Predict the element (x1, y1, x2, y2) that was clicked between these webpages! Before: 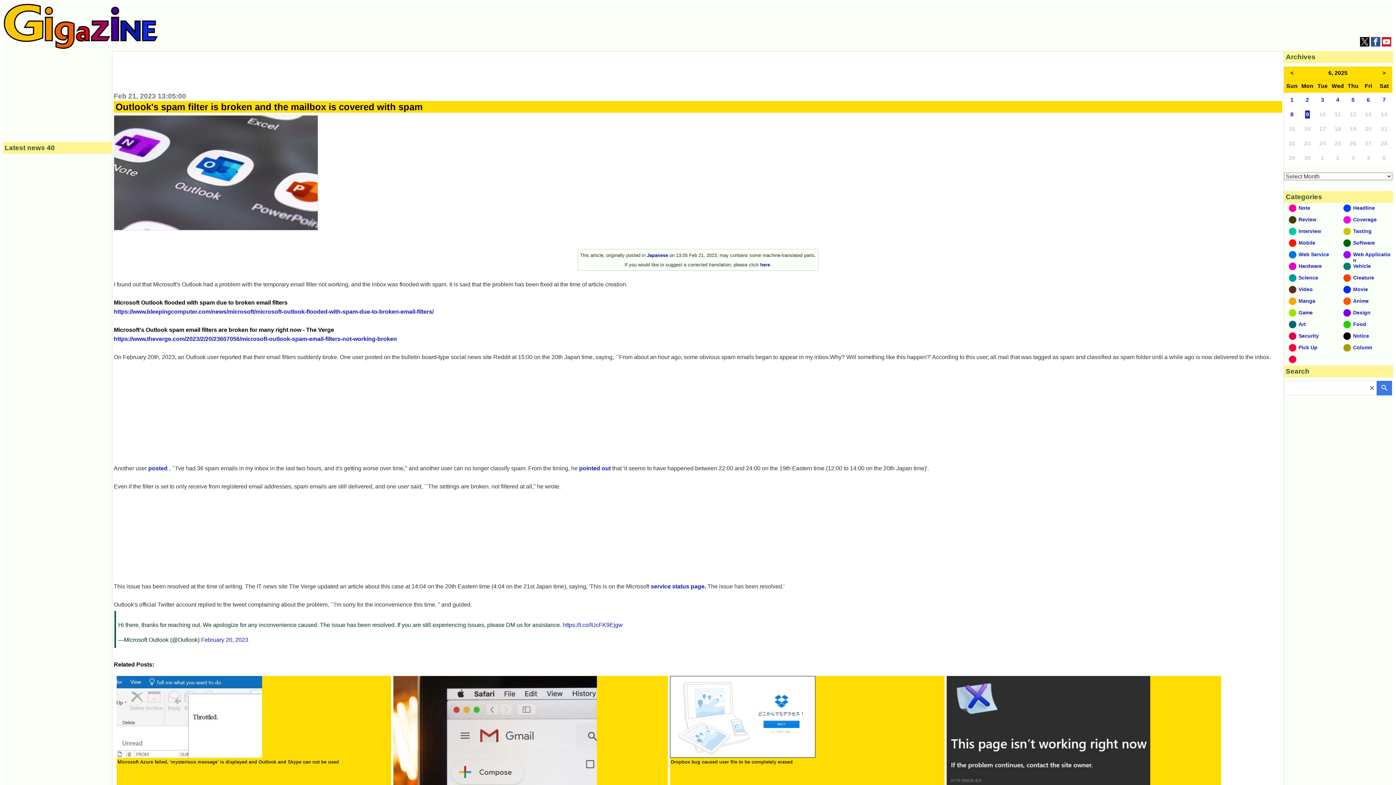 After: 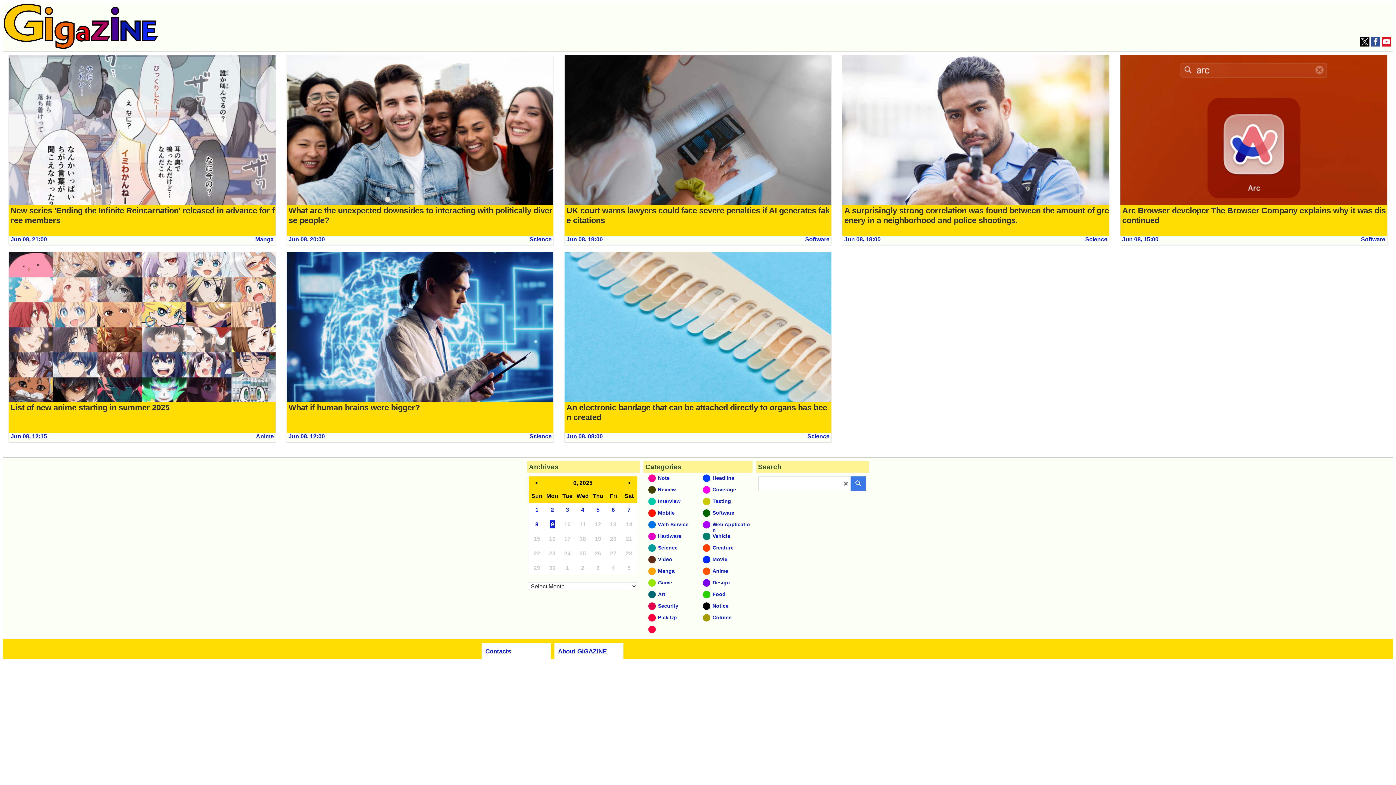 Action: bbox: (1290, 111, 1294, 117) label: 8